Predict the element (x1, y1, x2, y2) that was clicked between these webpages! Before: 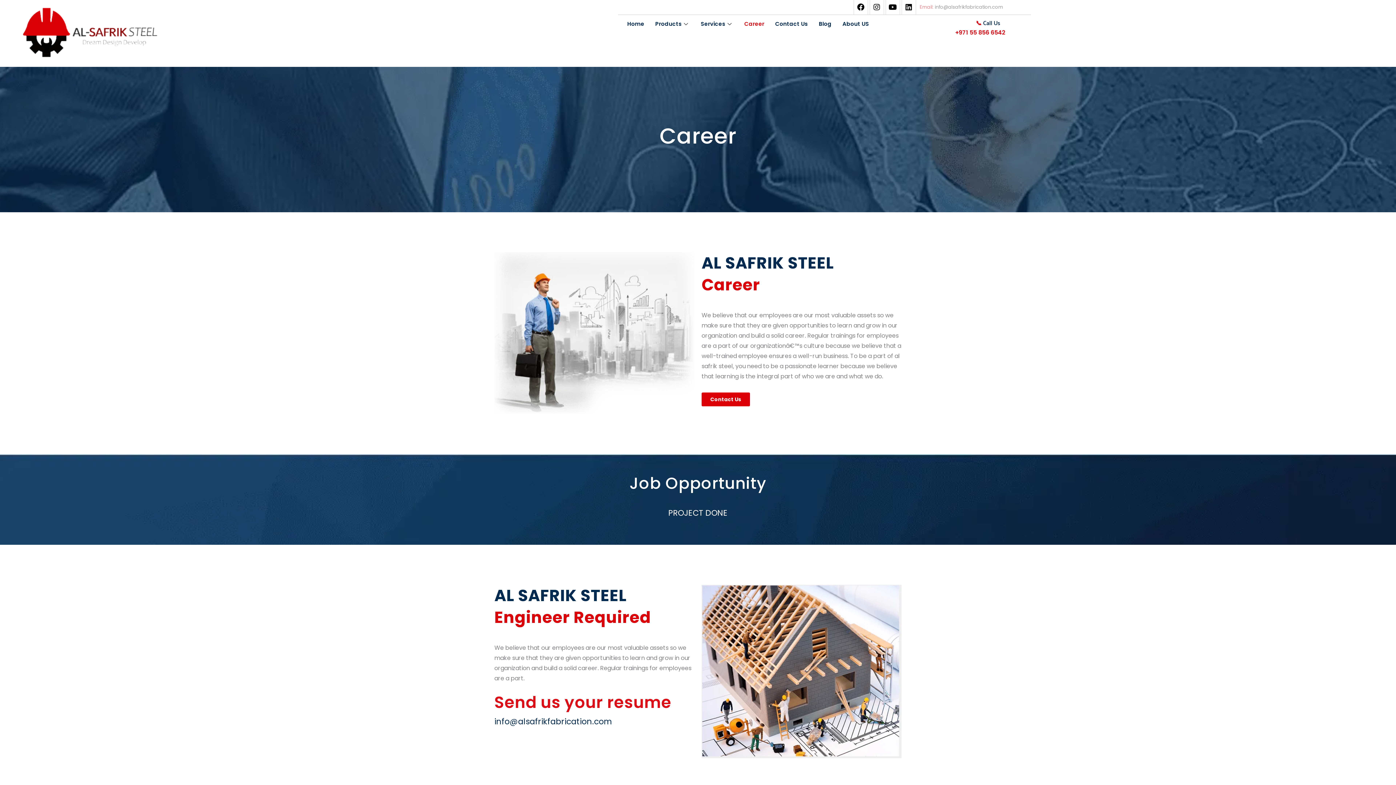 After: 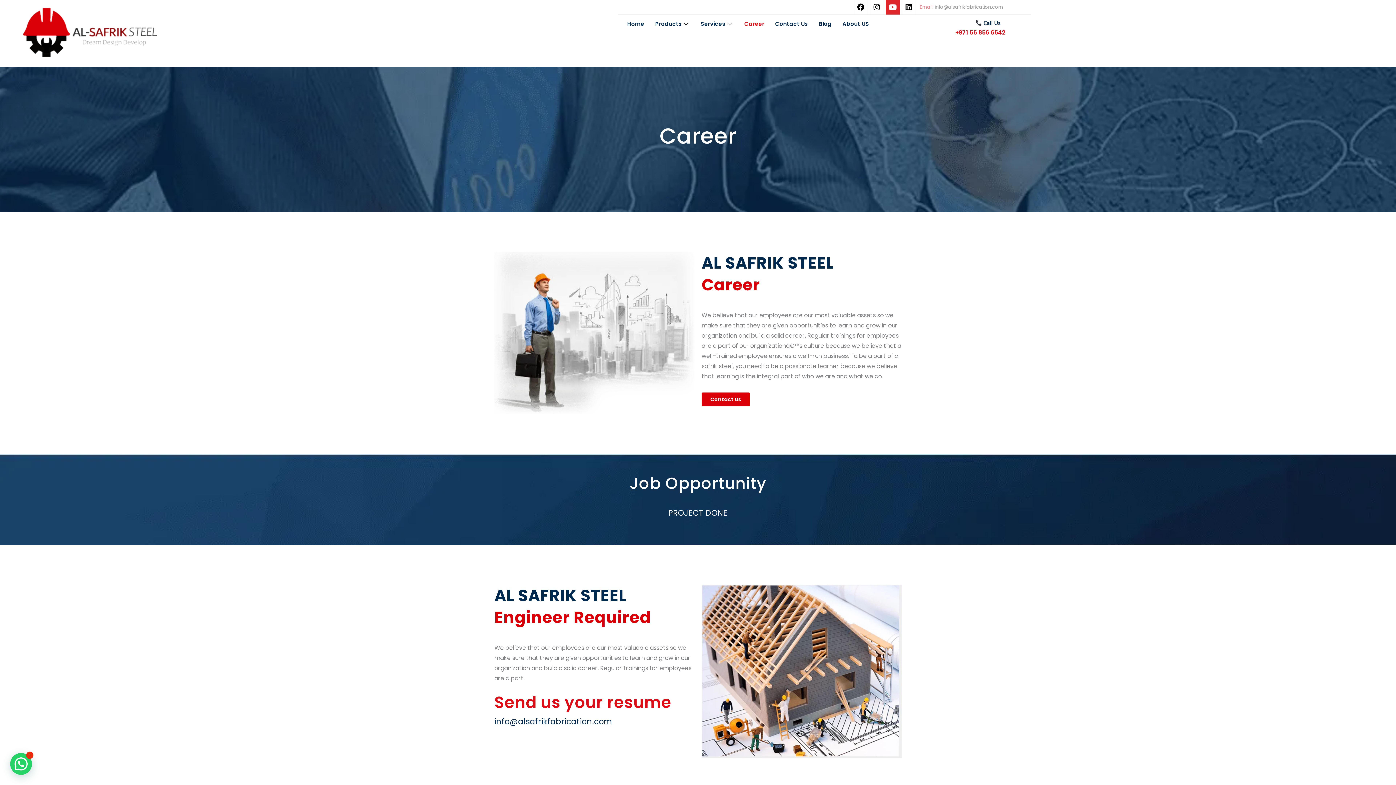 Action: bbox: (885, 0, 900, 14) label: Youtube